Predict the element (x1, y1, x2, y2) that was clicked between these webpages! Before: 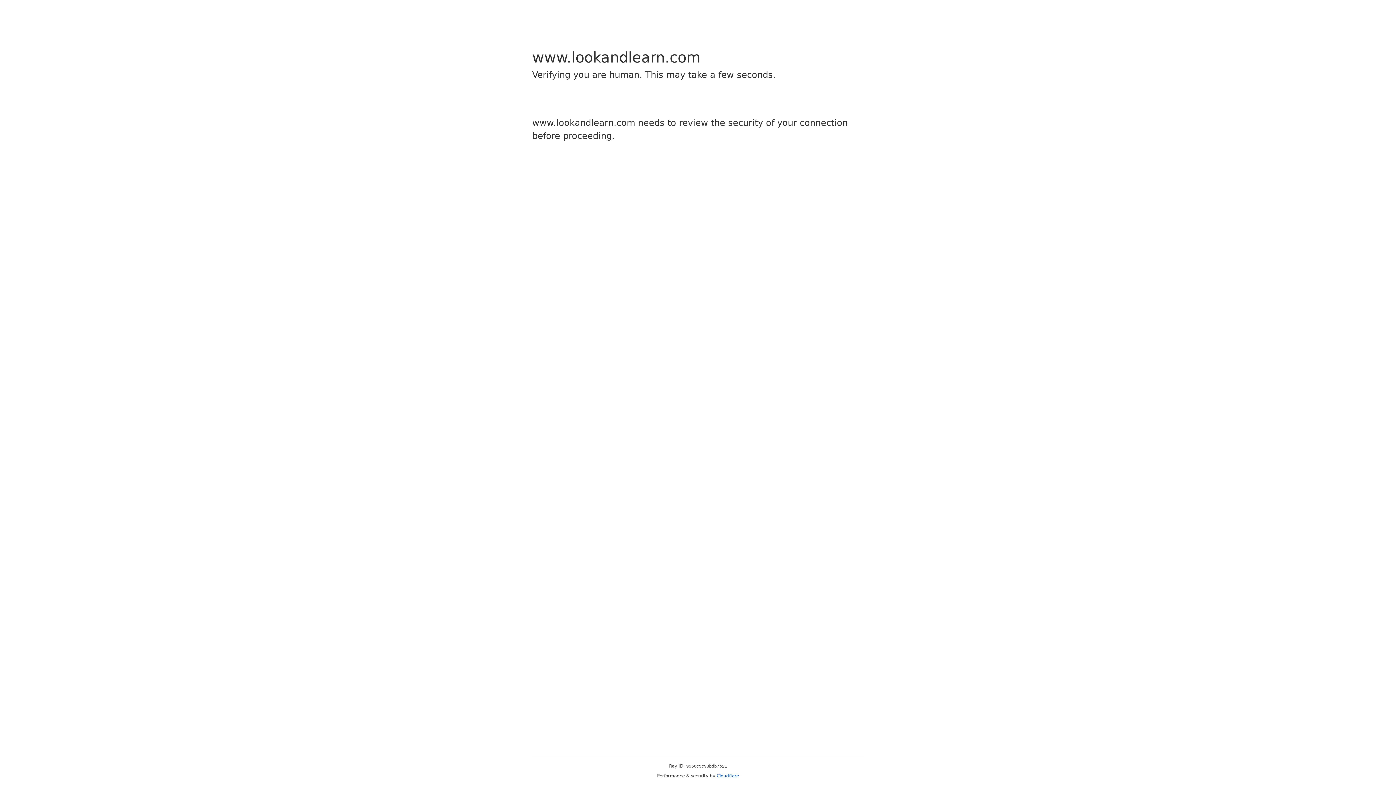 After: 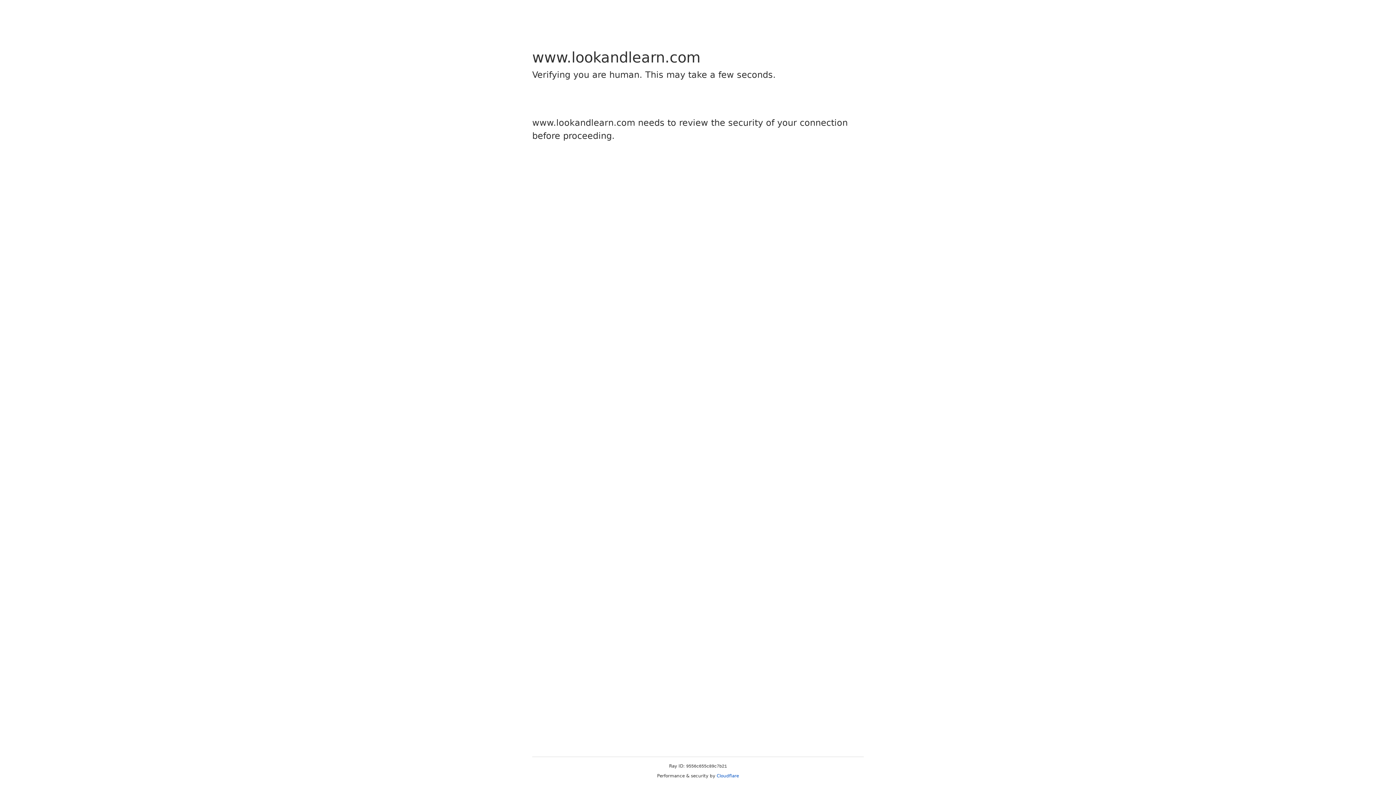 Action: label: Cloudflare bbox: (716, 773, 739, 778)